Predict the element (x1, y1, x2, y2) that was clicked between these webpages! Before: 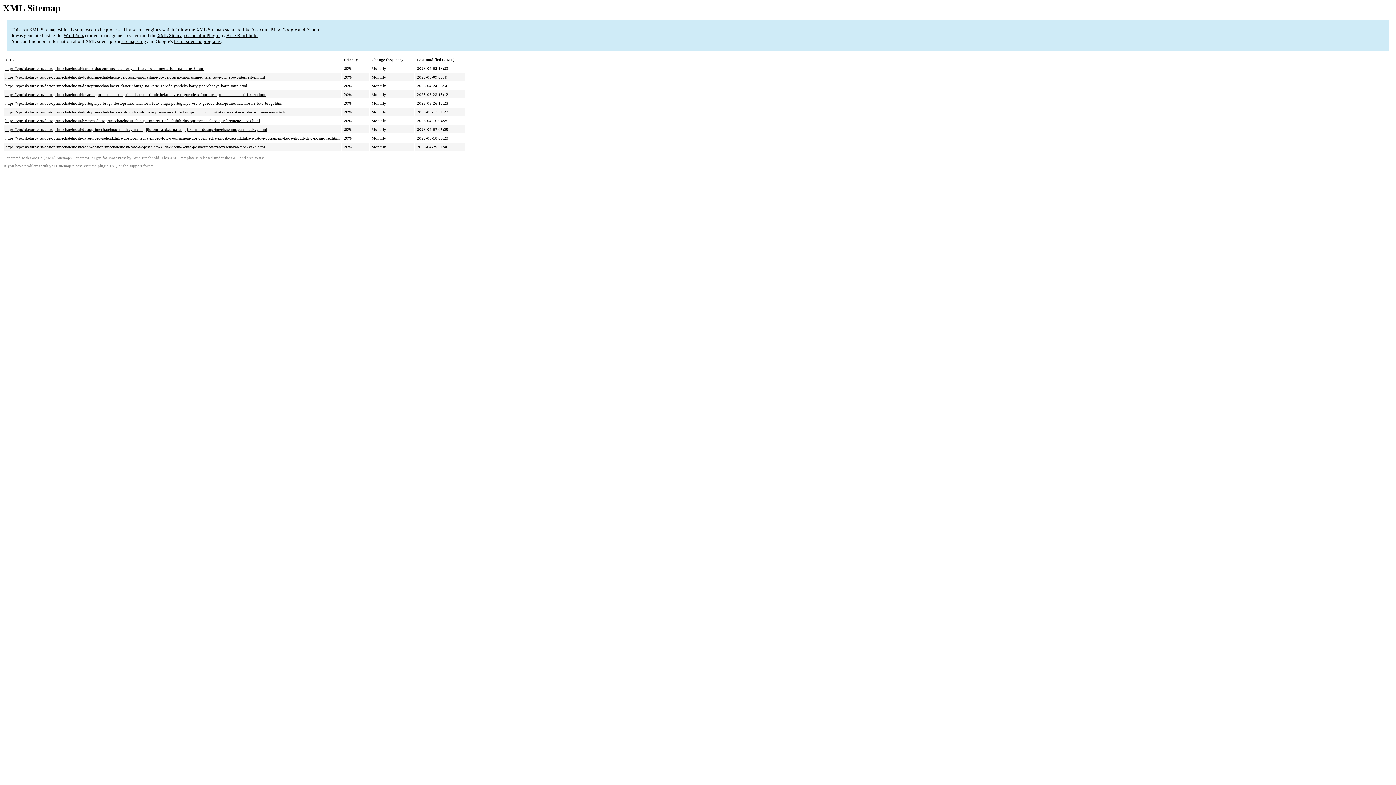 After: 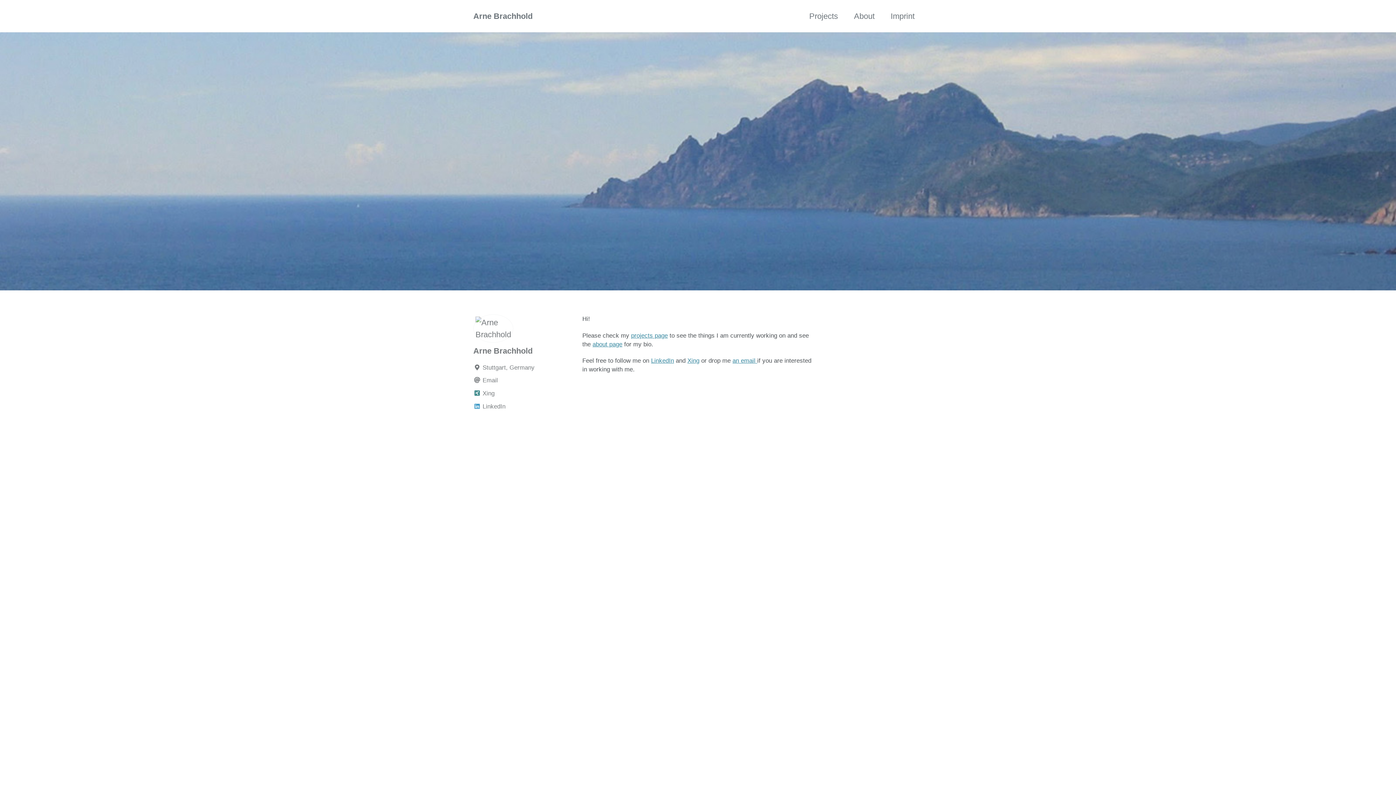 Action: bbox: (132, 156, 159, 160) label: Arne Brachhold